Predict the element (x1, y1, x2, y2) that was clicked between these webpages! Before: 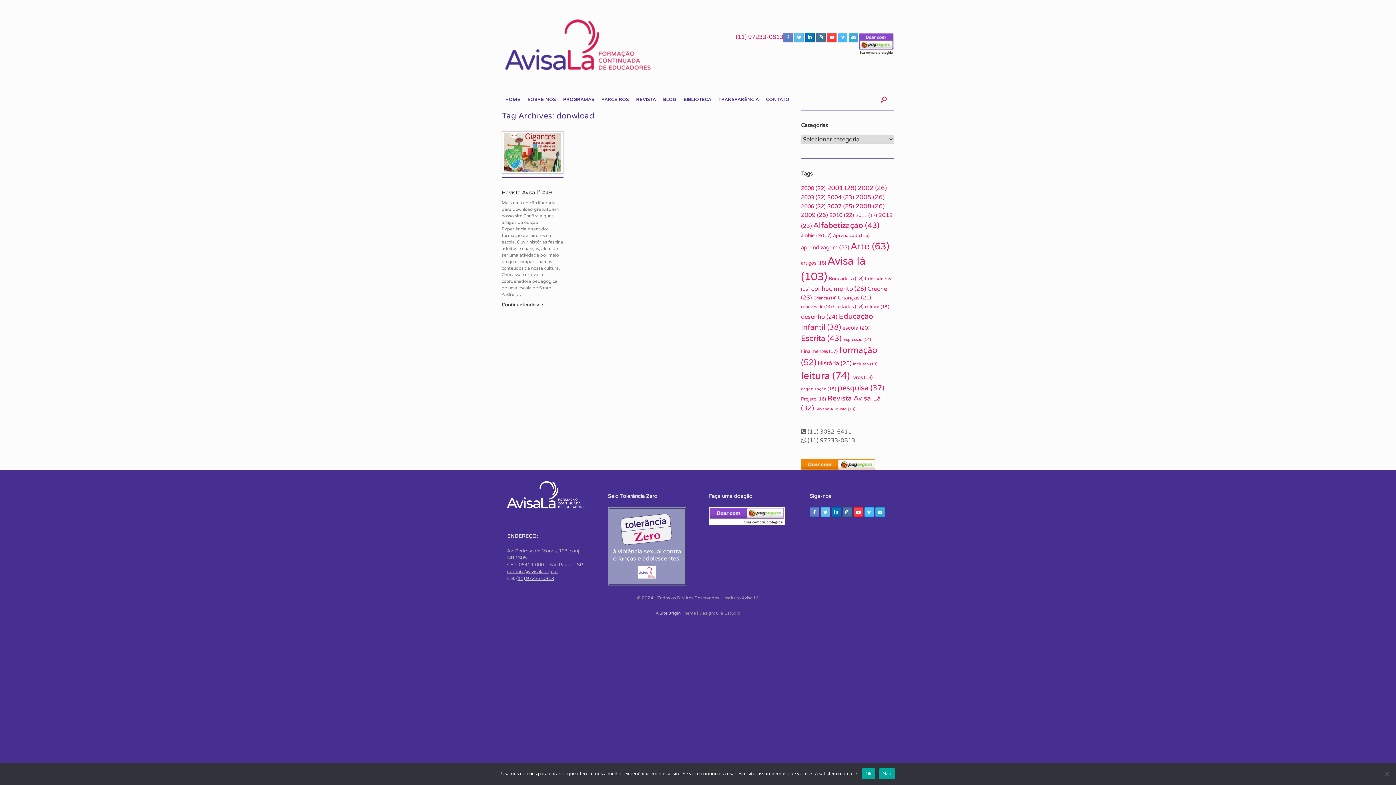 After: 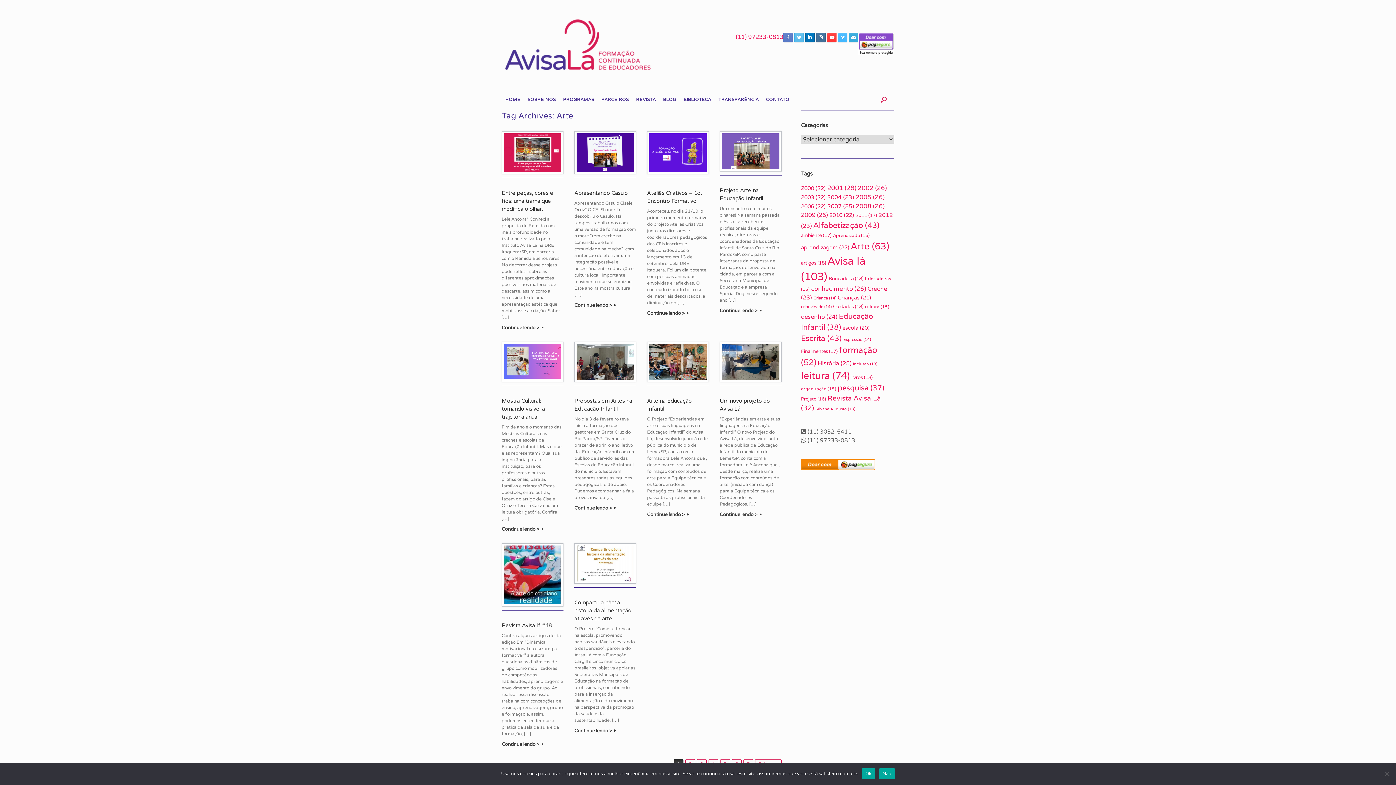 Action: label: Arte (63 itens) bbox: (851, 240, 889, 252)